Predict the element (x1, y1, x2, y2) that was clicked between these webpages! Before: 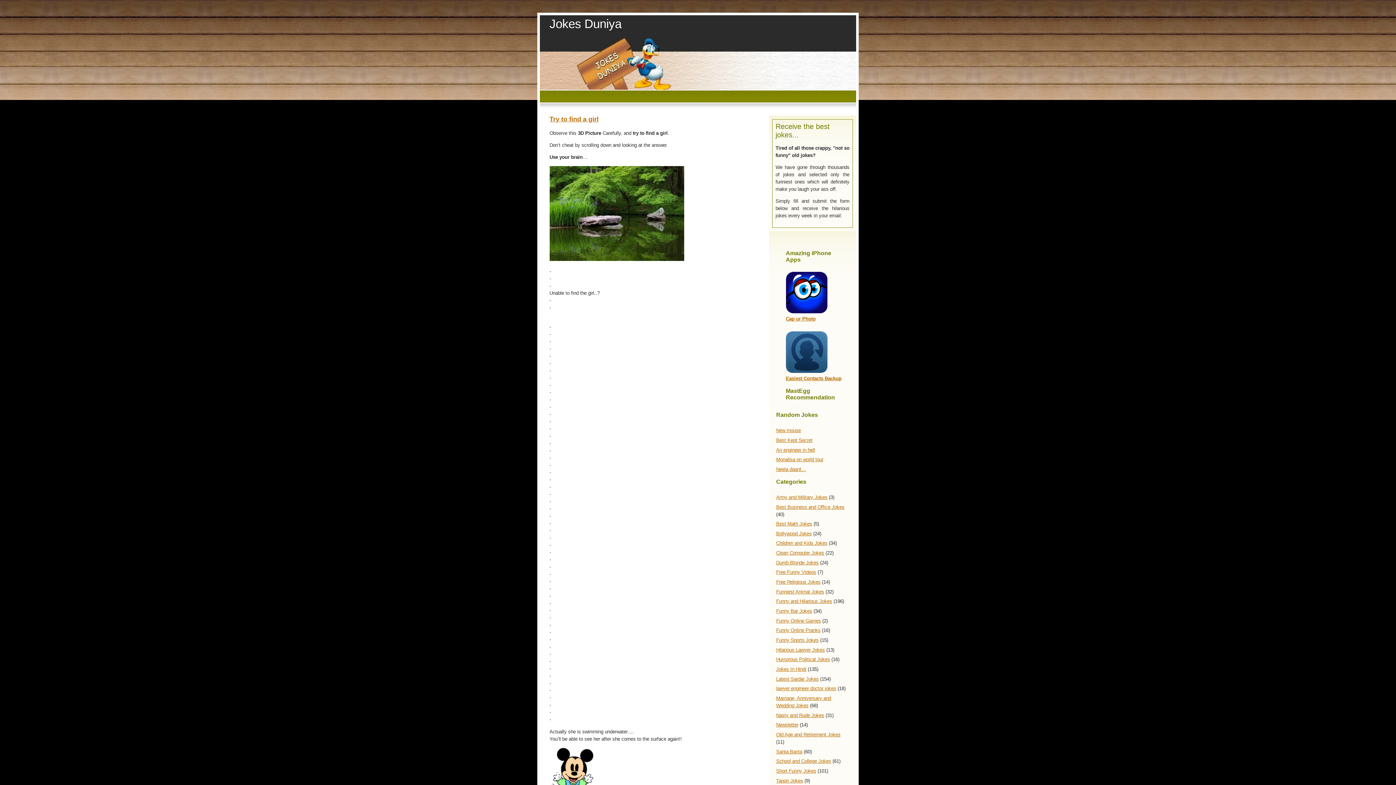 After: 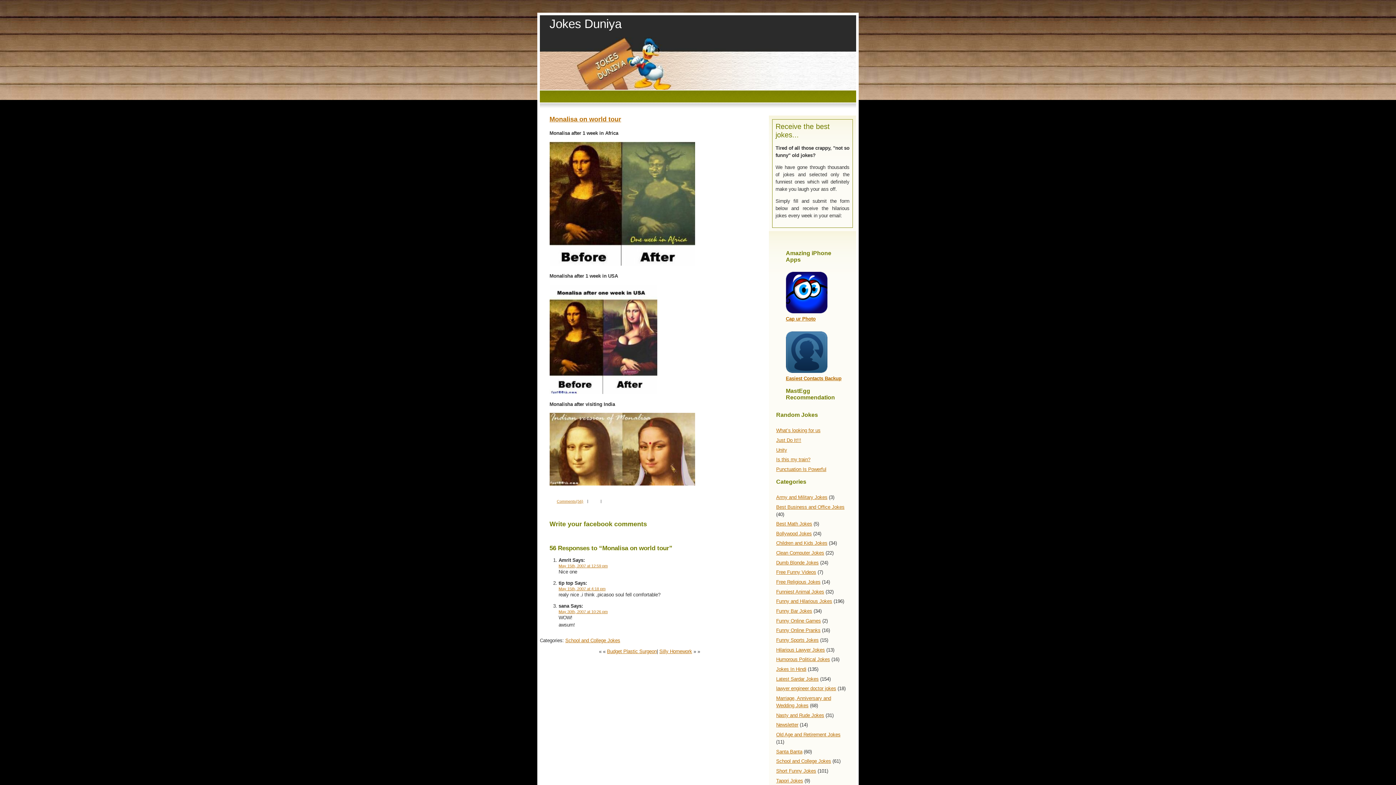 Action: label: Monalisa on world tour bbox: (776, 457, 823, 462)